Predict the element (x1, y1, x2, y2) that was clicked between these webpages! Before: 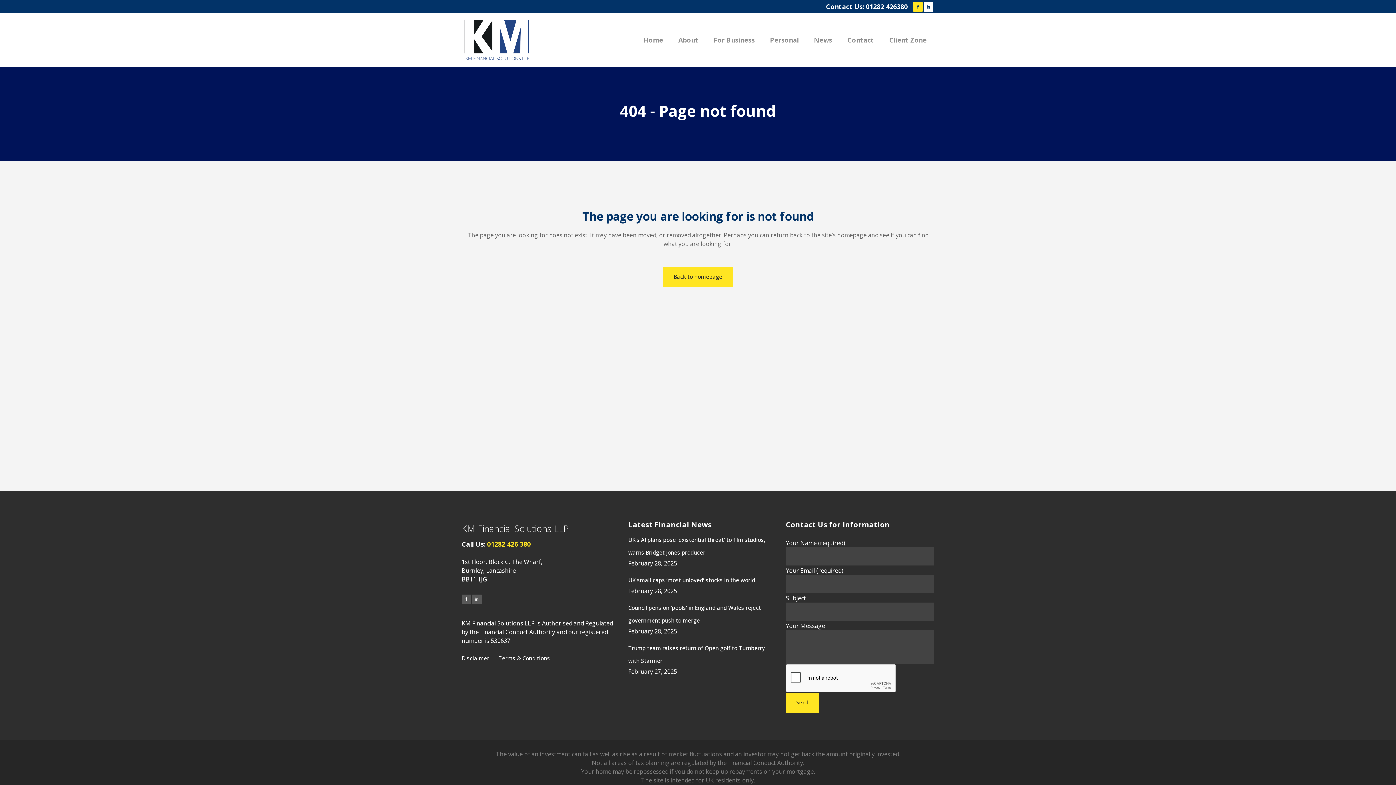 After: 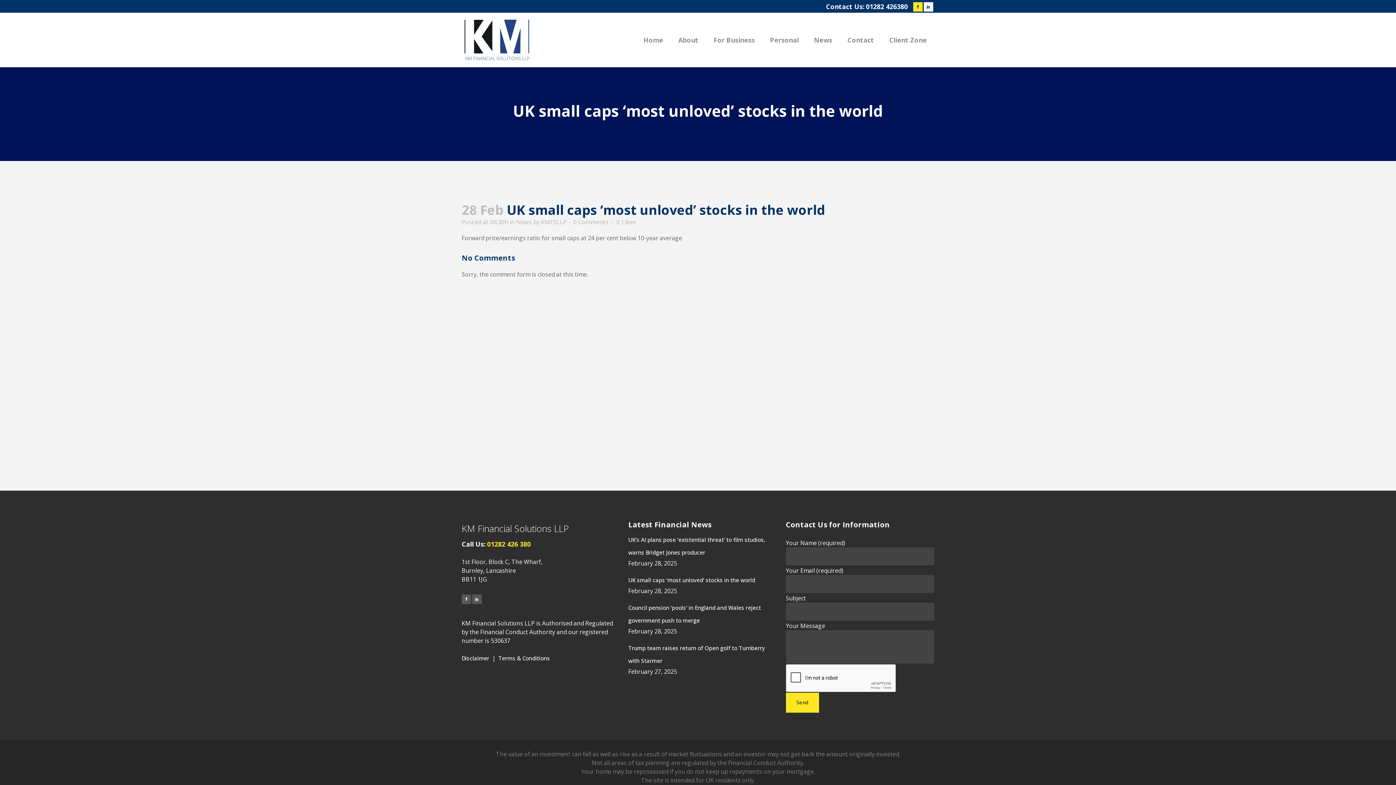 Action: bbox: (628, 574, 775, 586) label: UK small caps ‘most unloved’ stocks in the world